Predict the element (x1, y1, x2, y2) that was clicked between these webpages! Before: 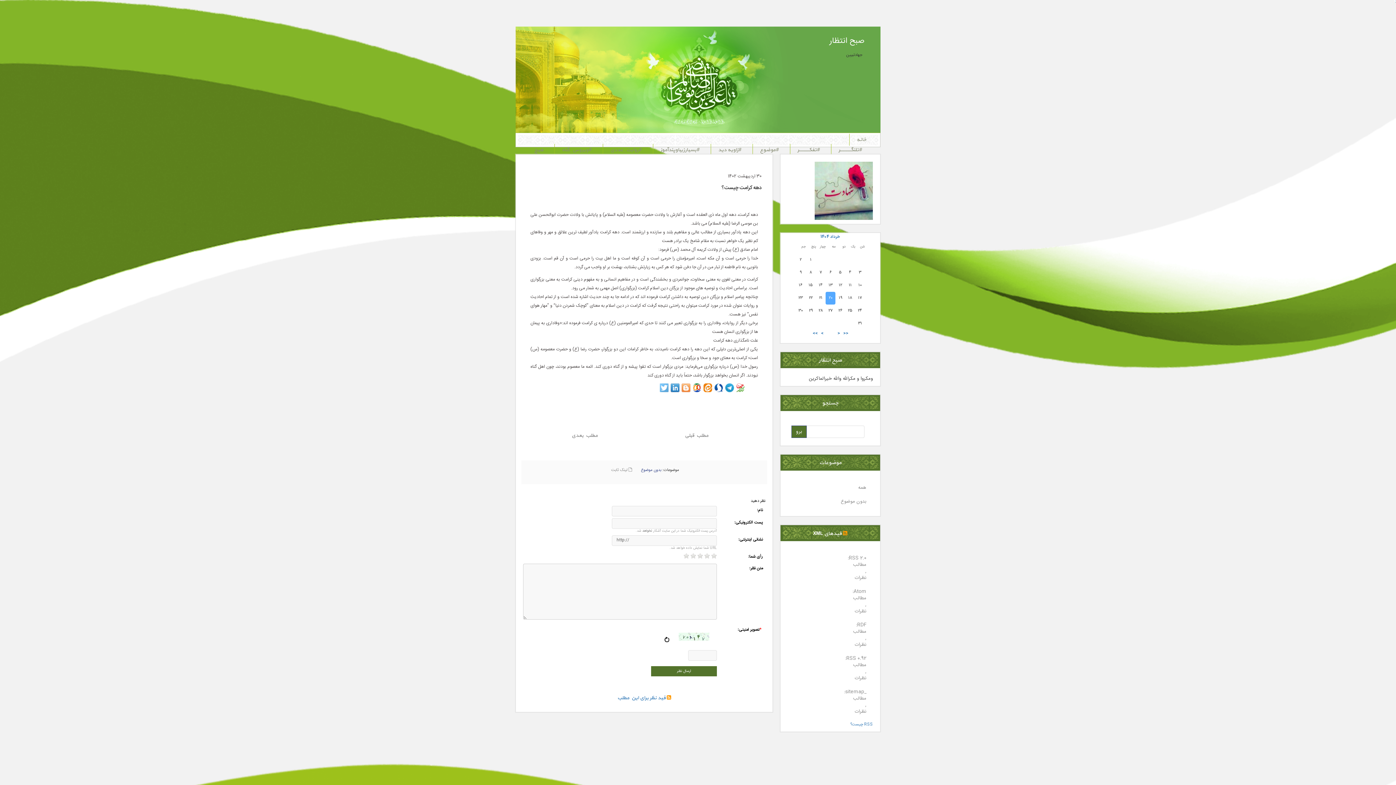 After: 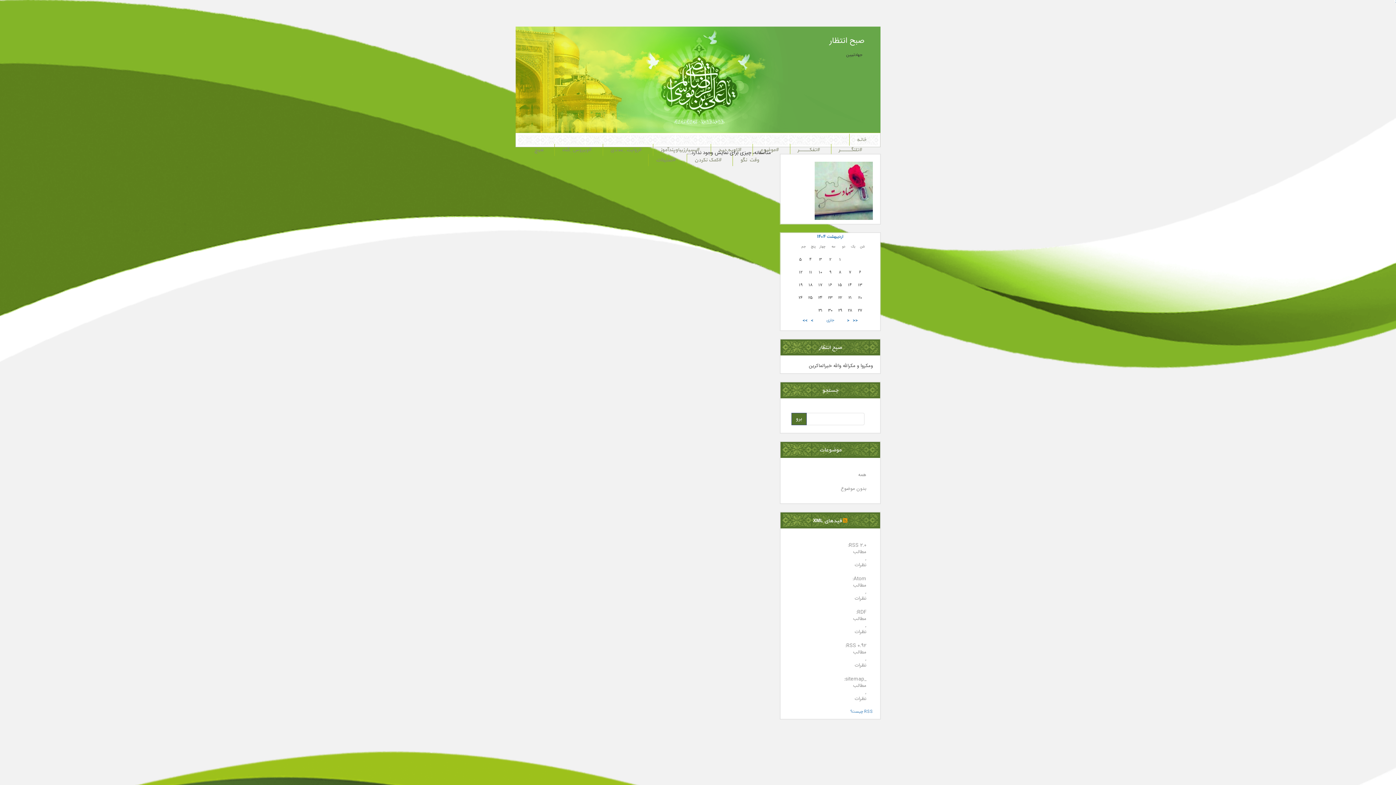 Action: label: < bbox: (836, 329, 841, 338)